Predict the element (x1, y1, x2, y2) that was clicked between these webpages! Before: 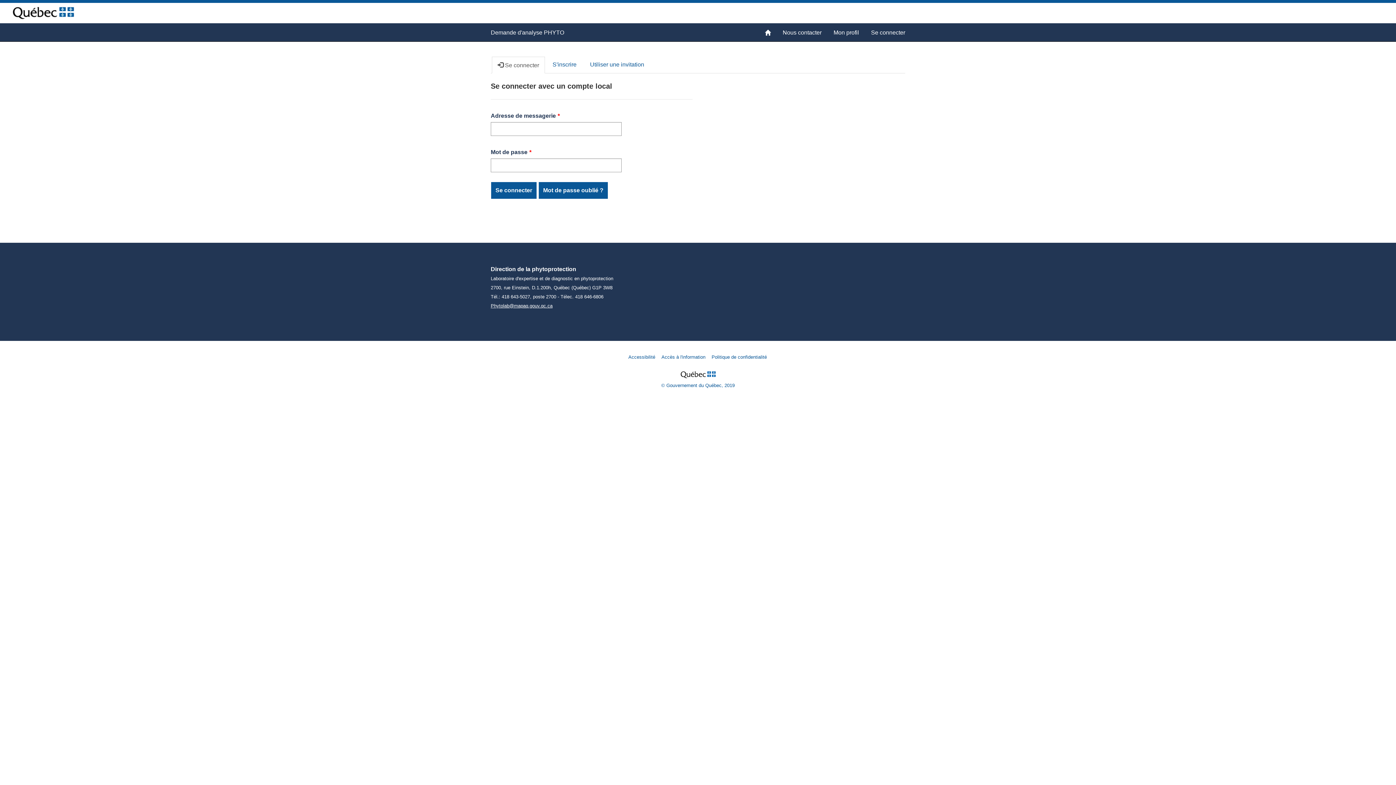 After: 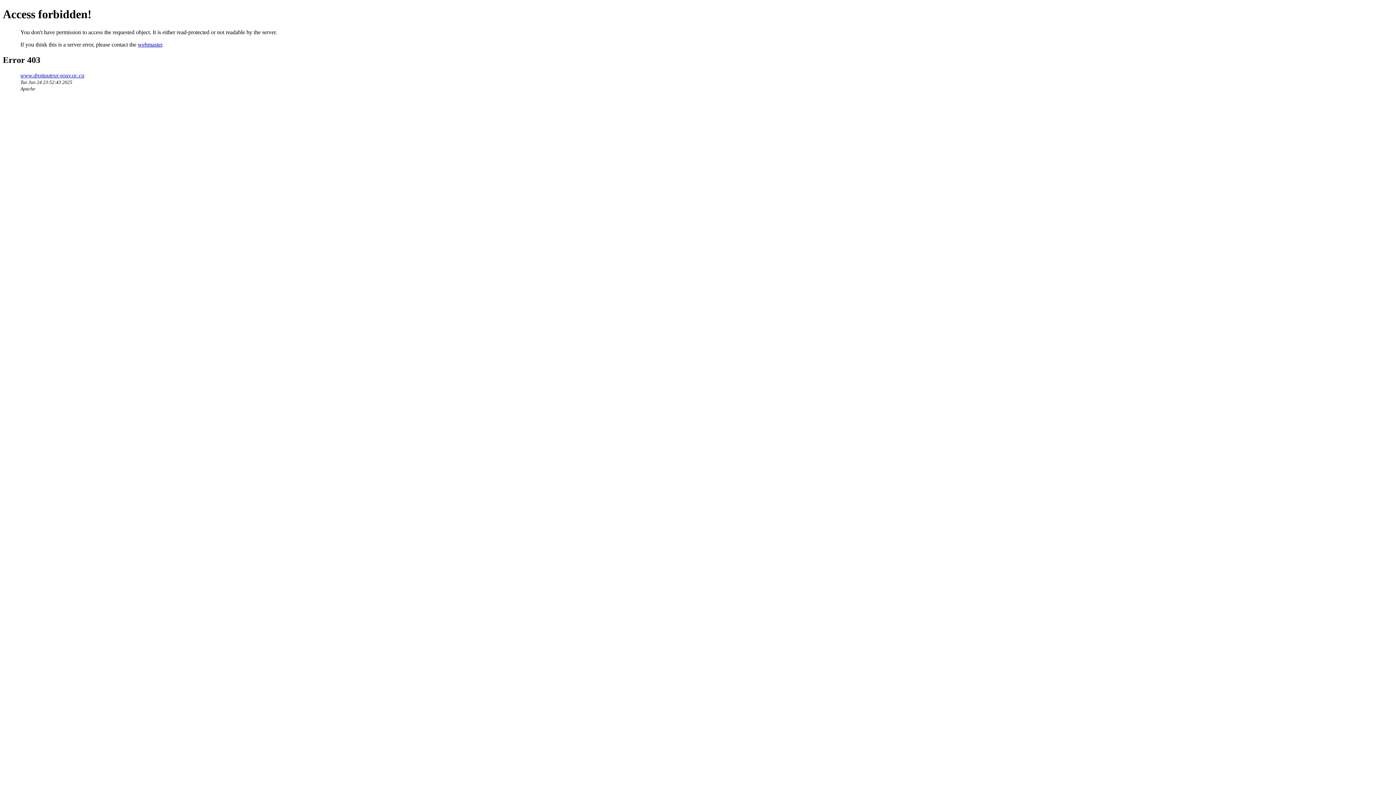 Action: label: © Gouvernement du Québec, 2019 bbox: (661, 382, 734, 388)